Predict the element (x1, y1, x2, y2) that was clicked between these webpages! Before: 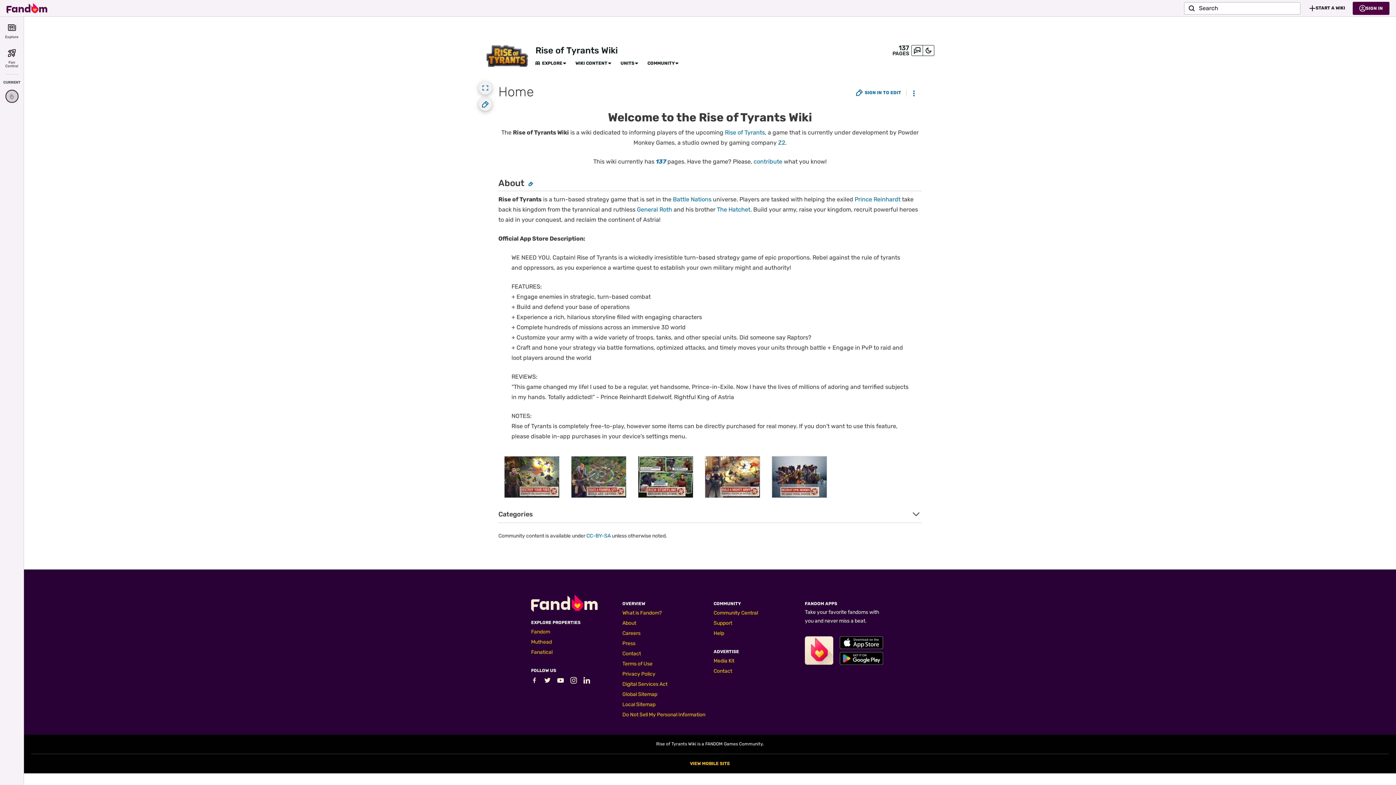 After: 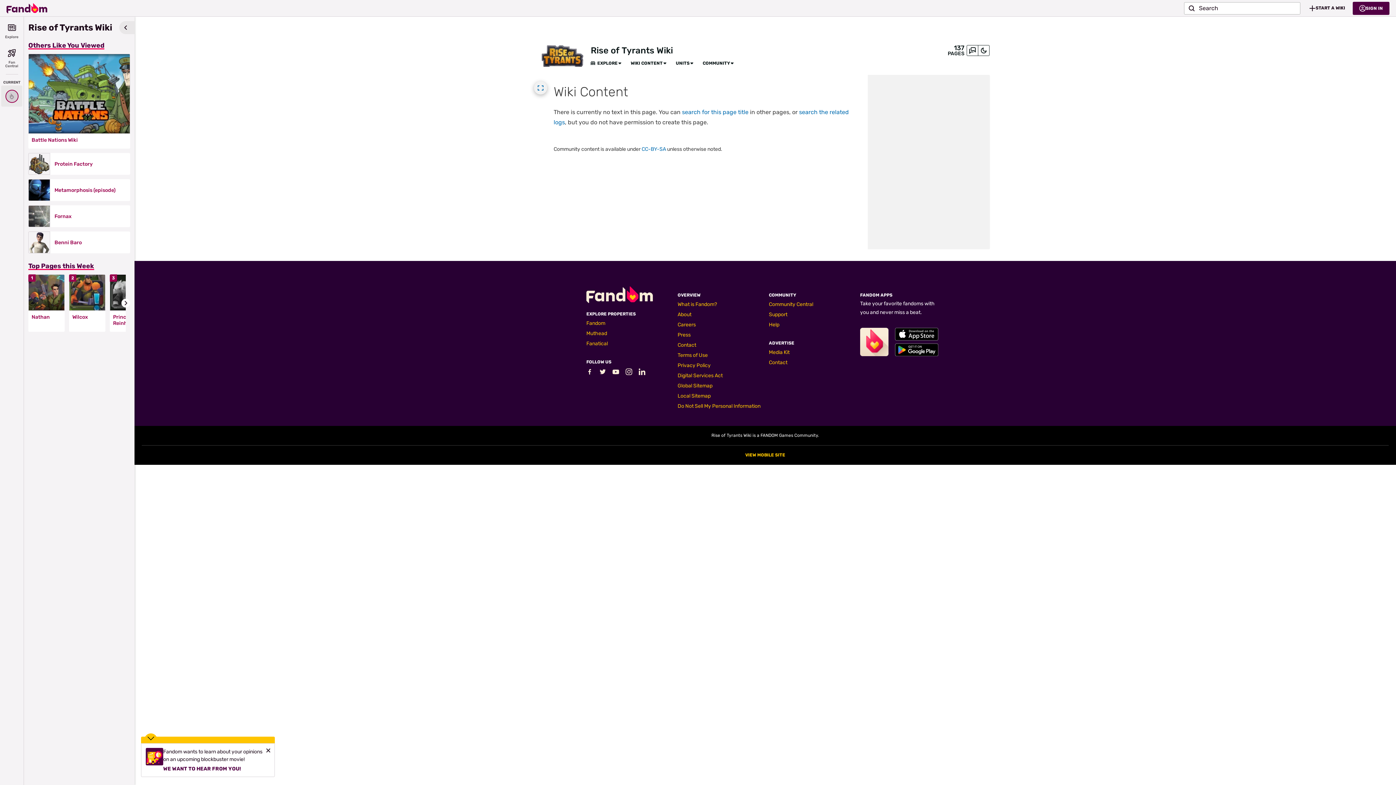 Action: label: WIKI CONTENT bbox: (575, 60, 607, 66)